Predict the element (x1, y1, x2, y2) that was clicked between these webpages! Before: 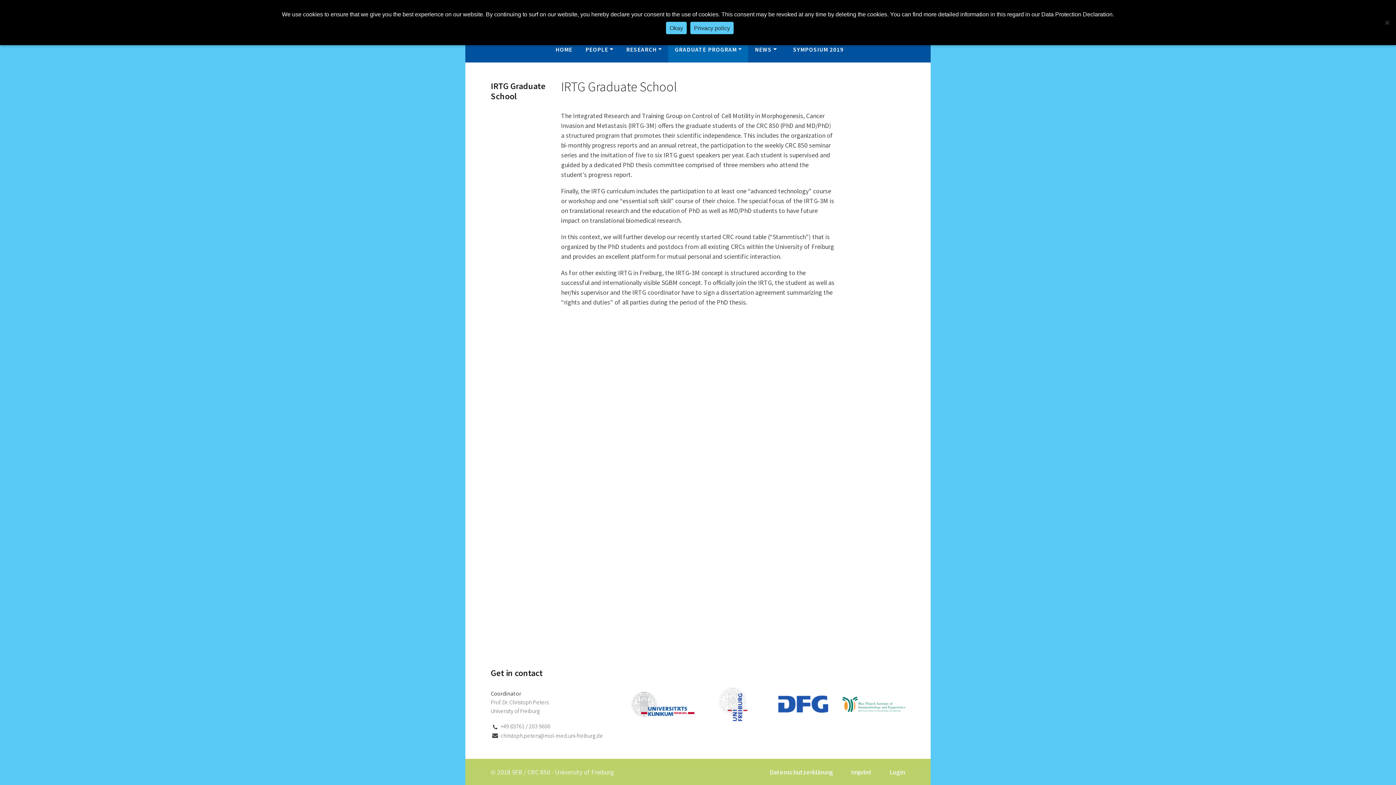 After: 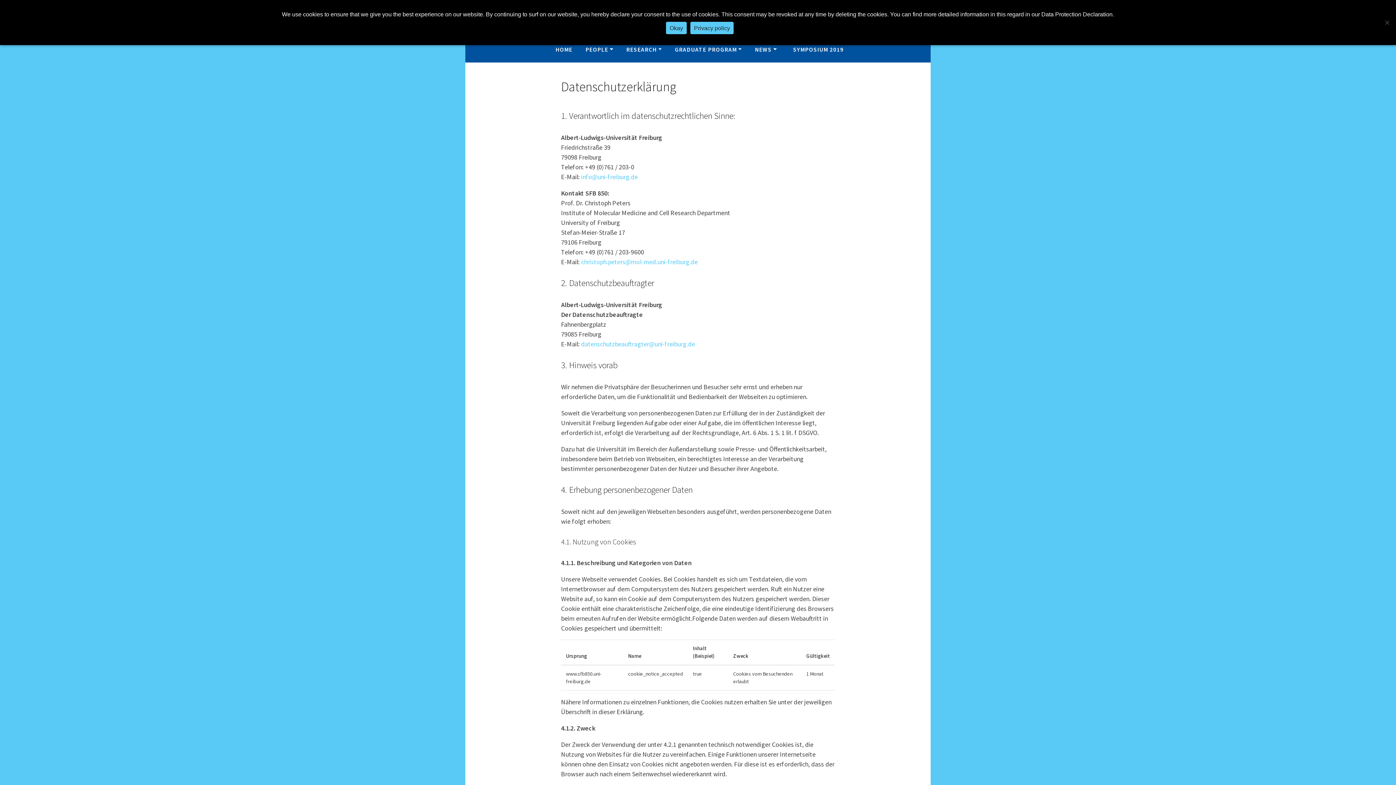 Action: bbox: (769, 768, 833, 776) label: Datenschutzerklärung